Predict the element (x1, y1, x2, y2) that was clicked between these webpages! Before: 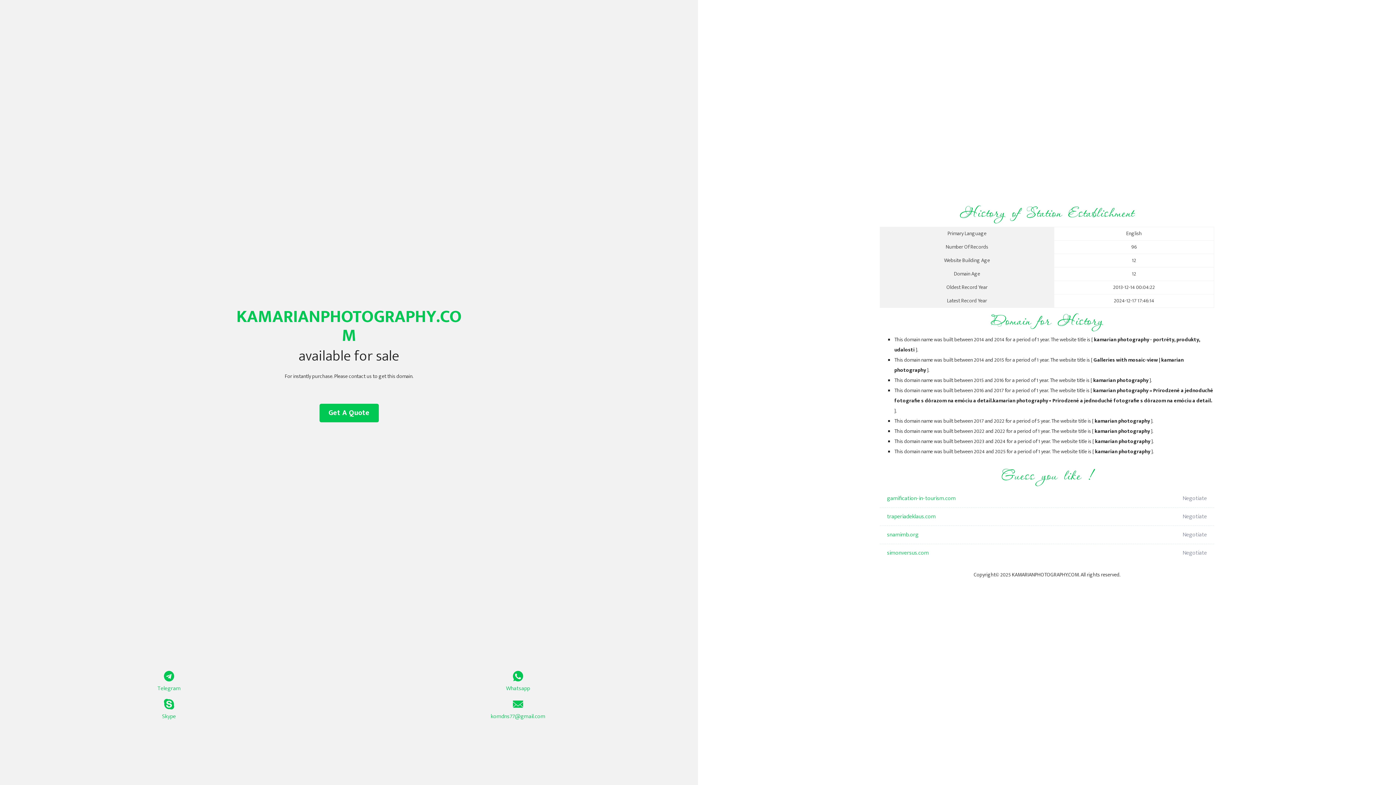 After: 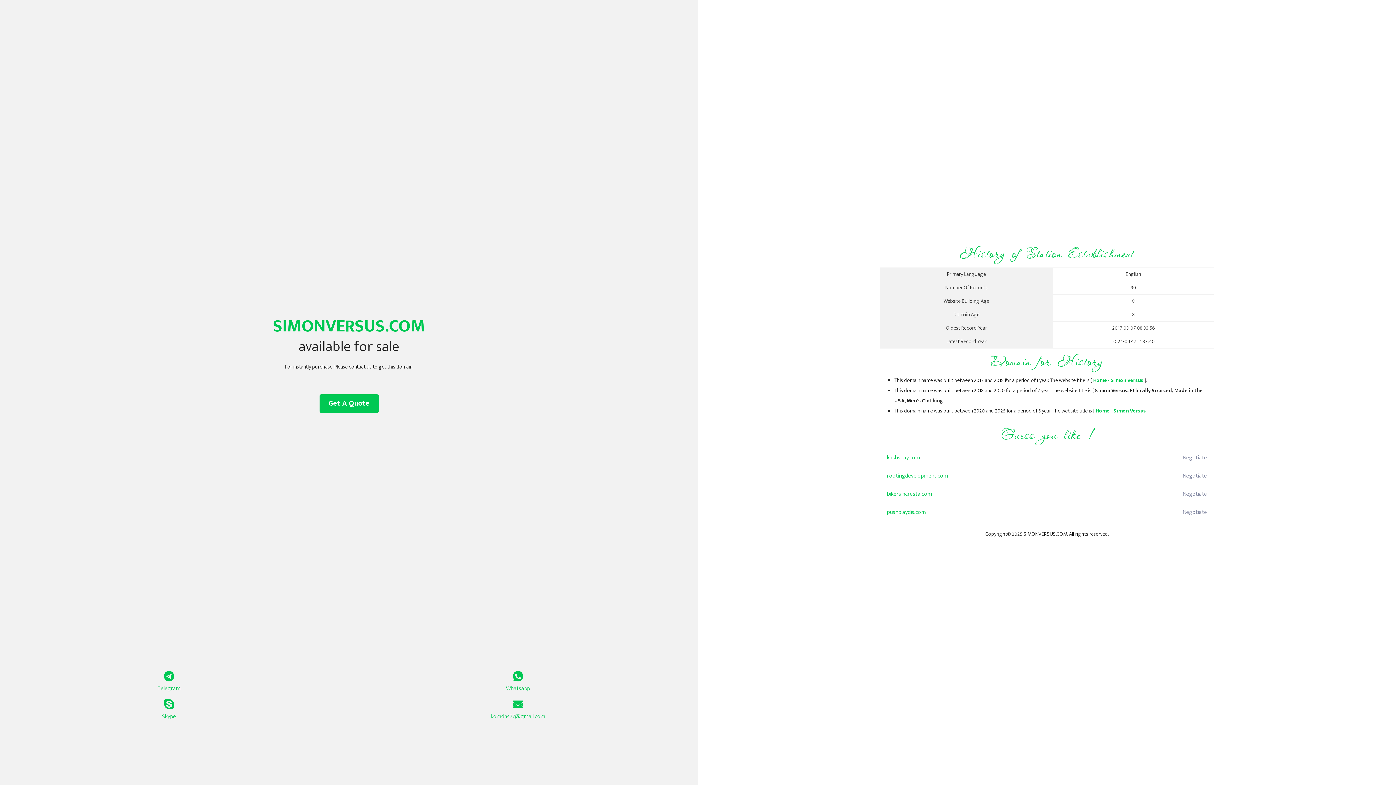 Action: label: simonversus.com bbox: (887, 544, 1098, 562)